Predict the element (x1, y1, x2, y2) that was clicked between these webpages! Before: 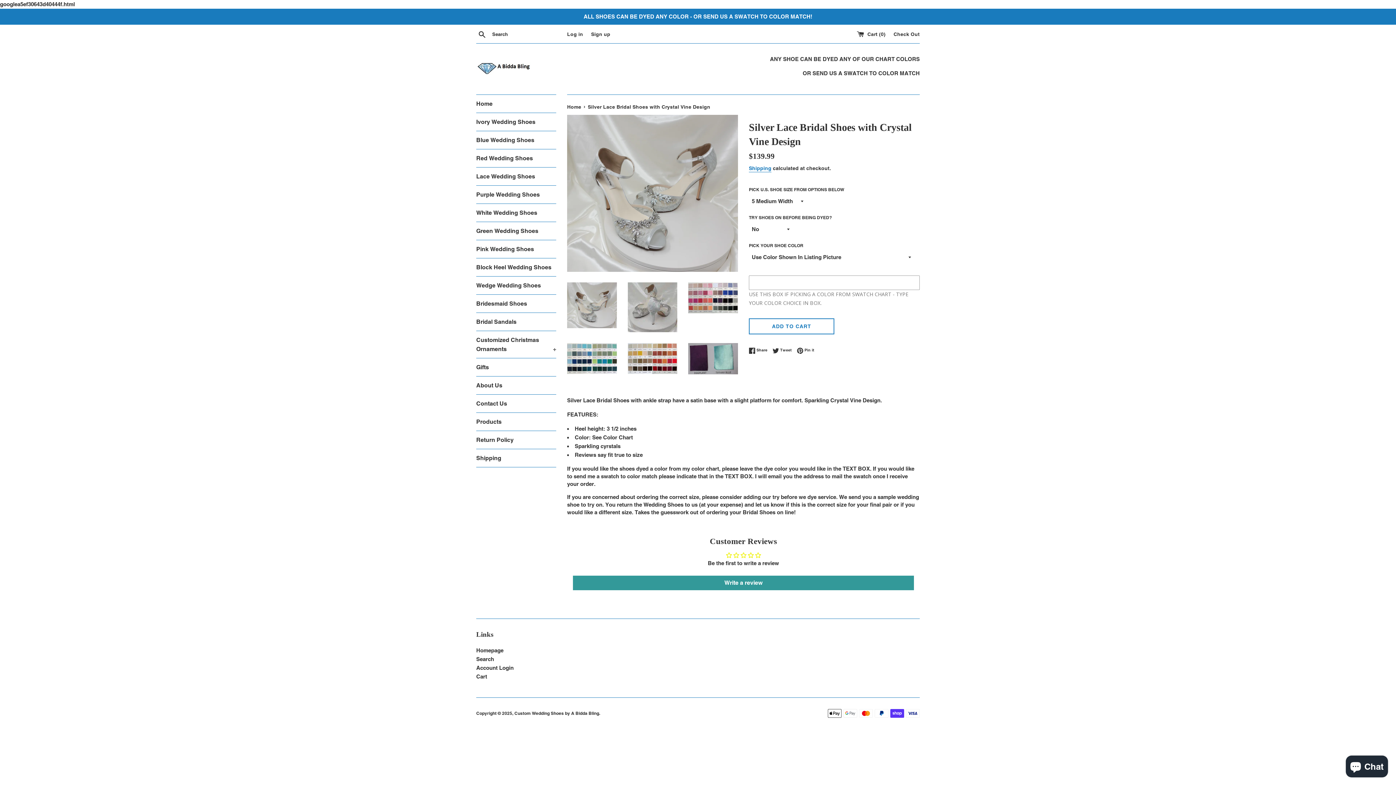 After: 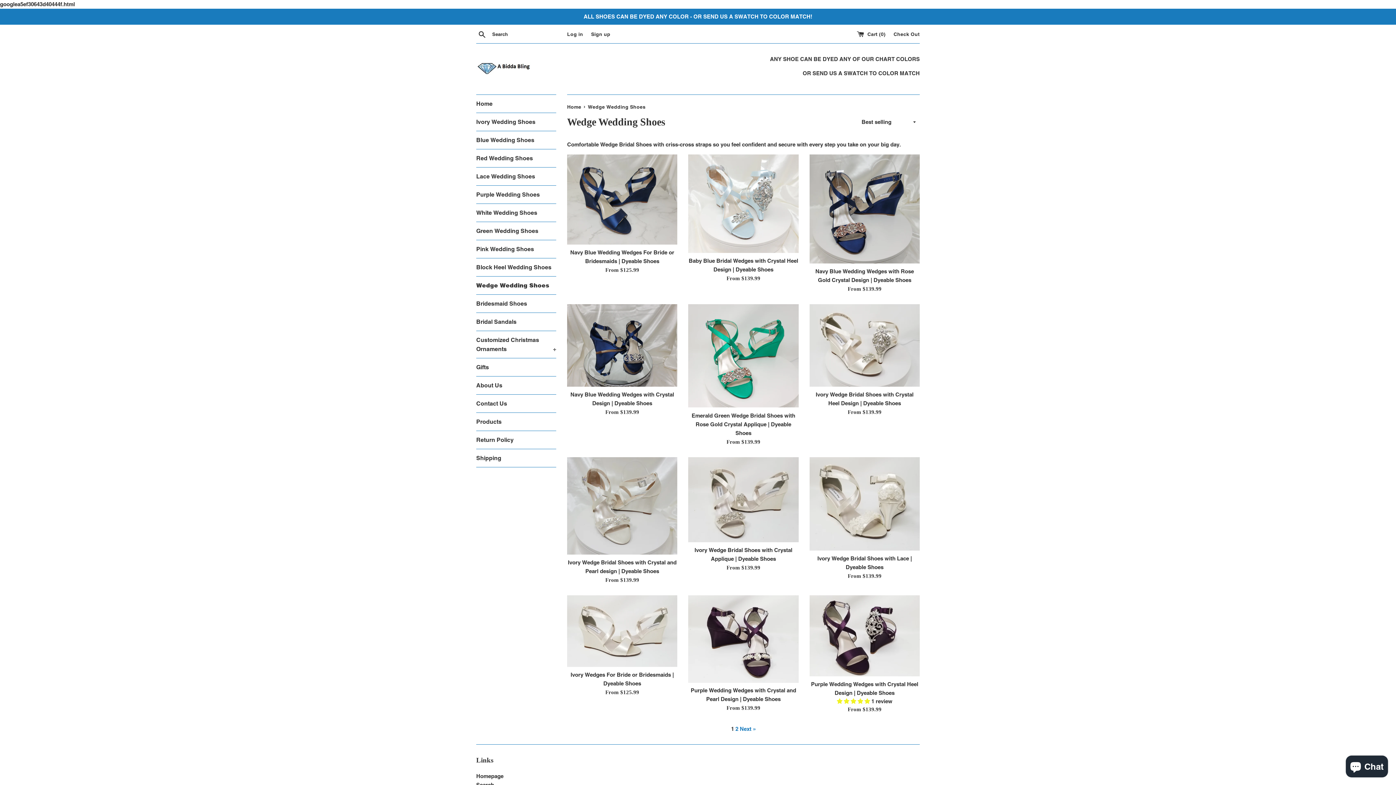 Action: bbox: (476, 276, 556, 294) label: Wedge Wedding Shoes